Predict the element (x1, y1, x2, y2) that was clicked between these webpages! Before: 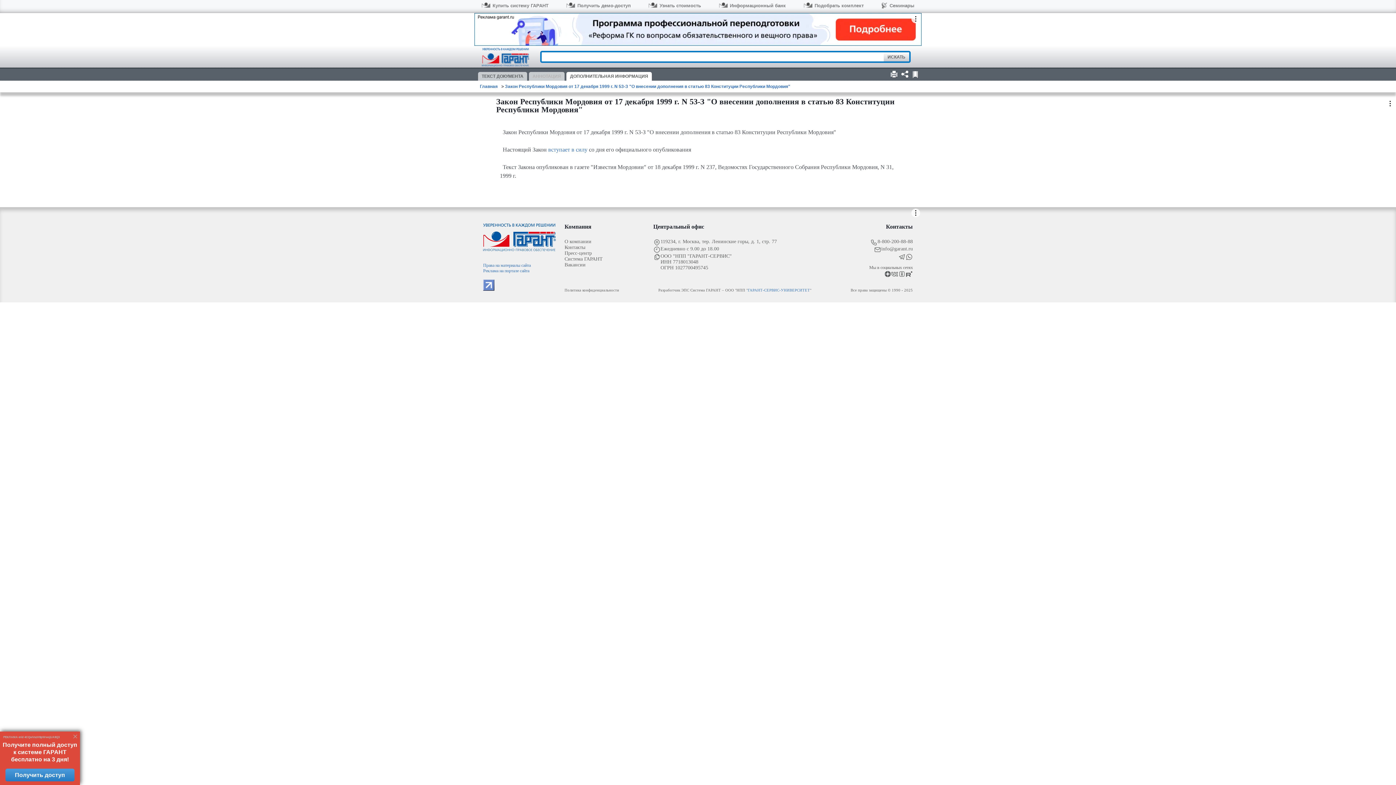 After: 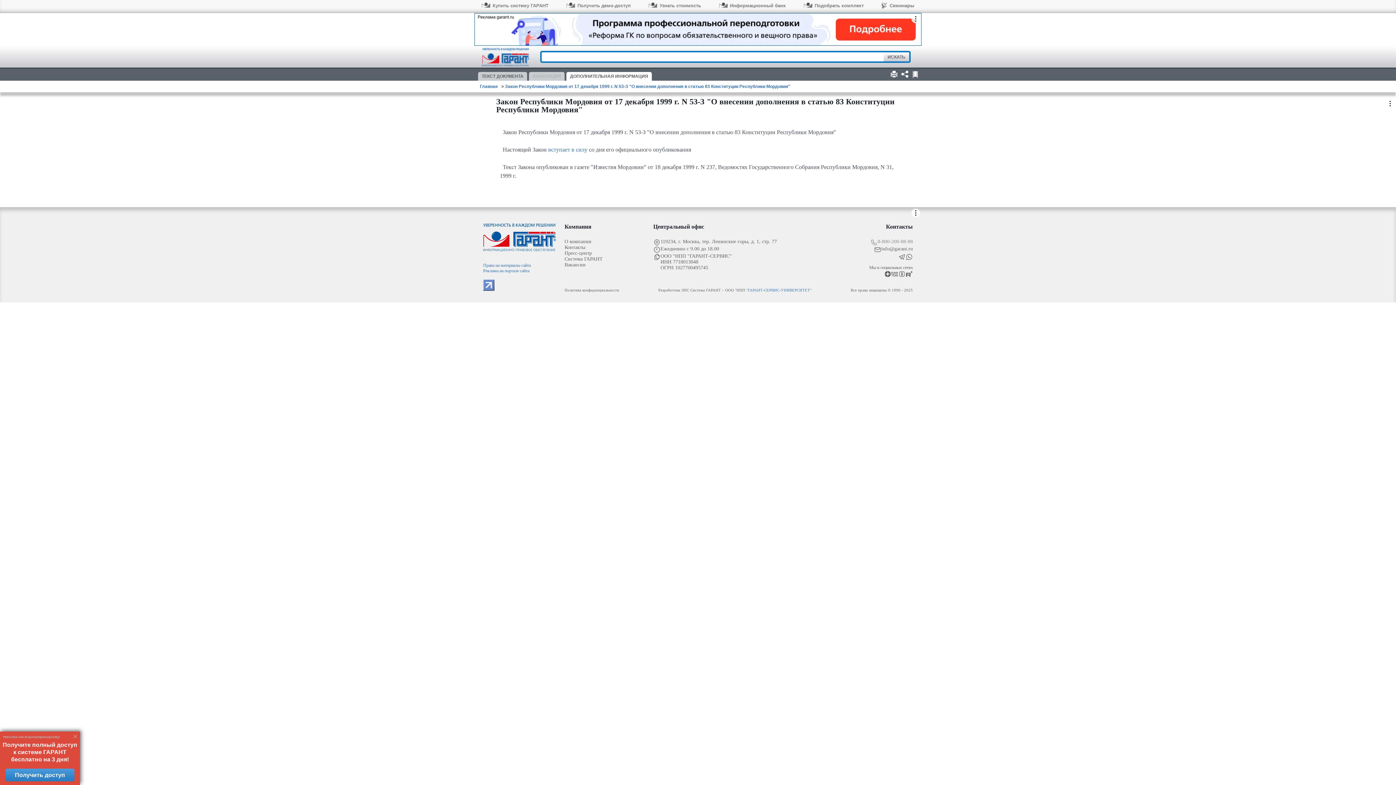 Action: bbox: (870, 238, 913, 246) label: 8-800-200-88-88